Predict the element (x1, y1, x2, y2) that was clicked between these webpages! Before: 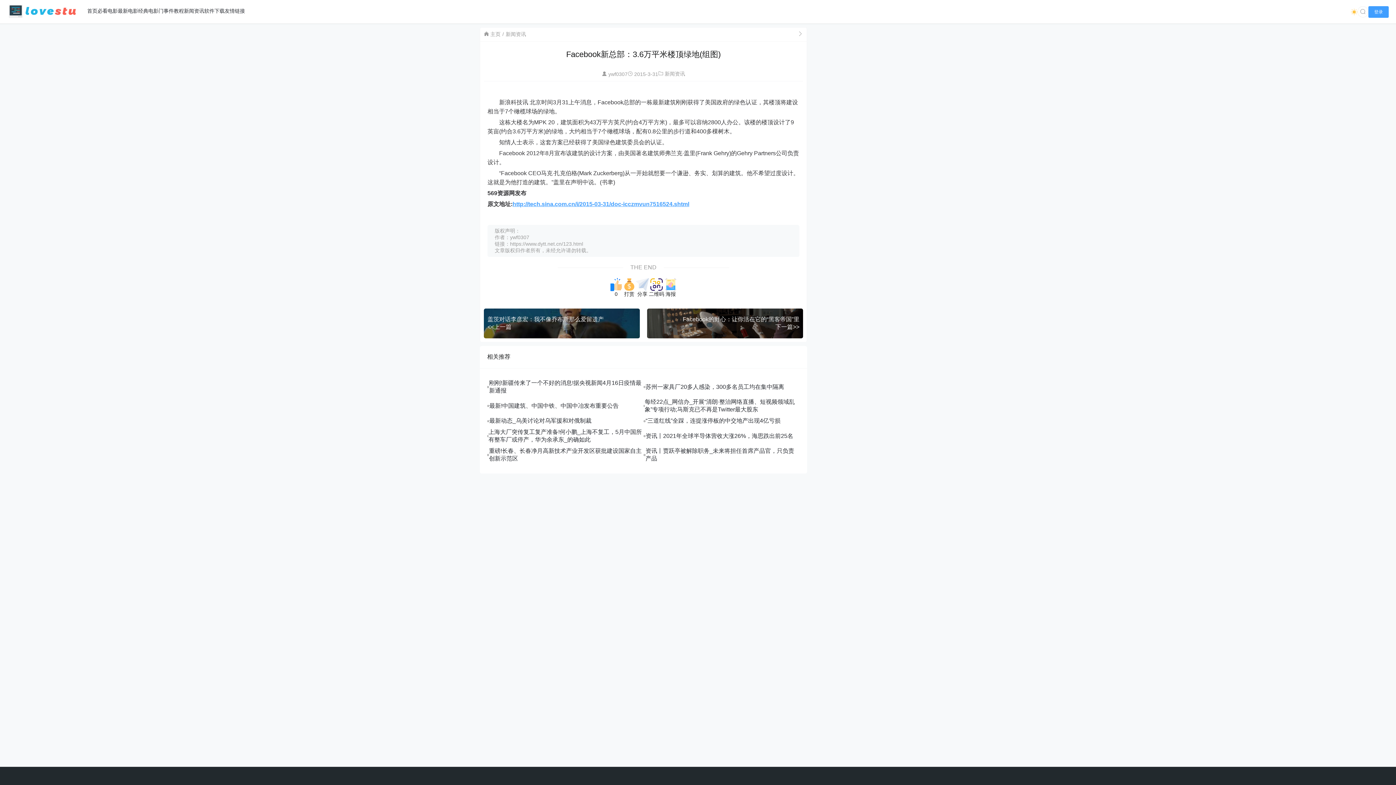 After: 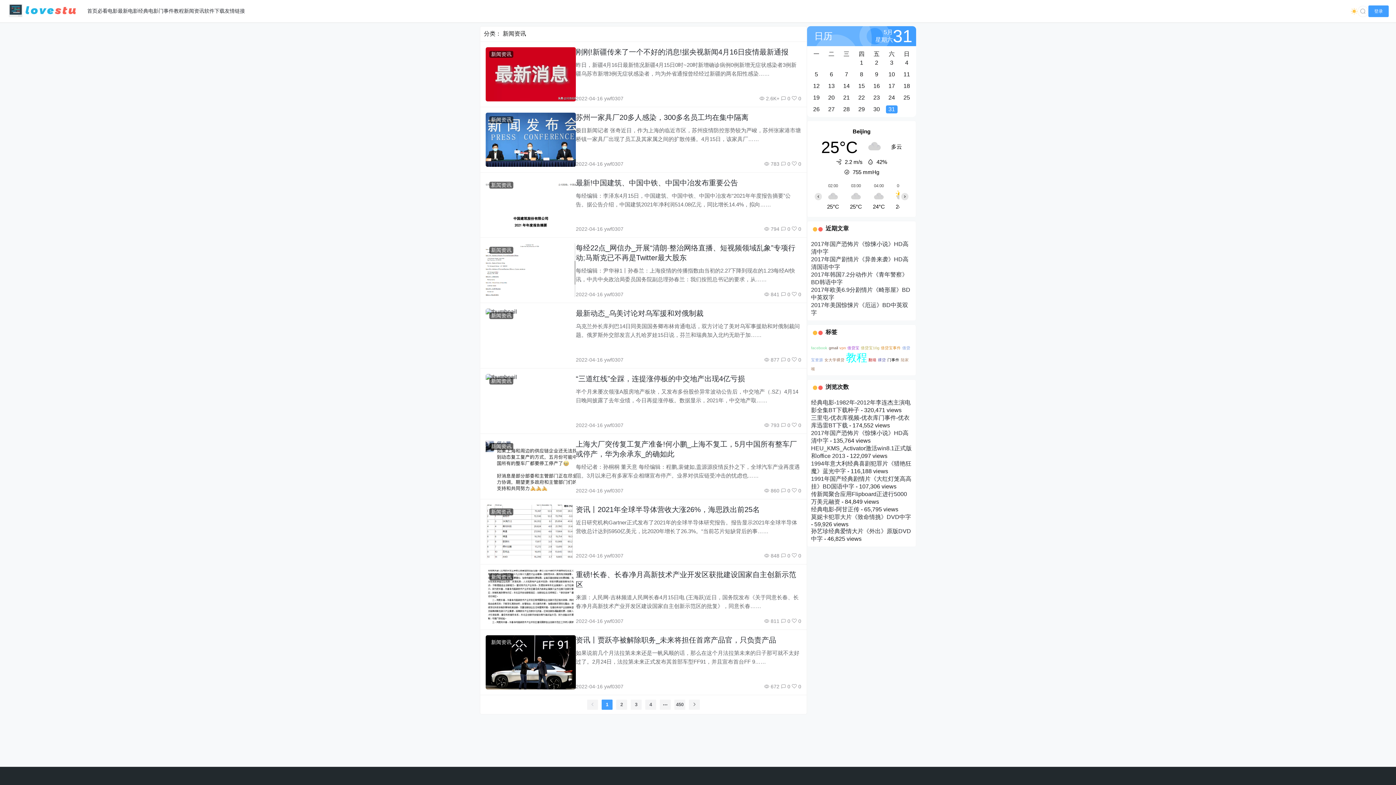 Action: bbox: (664, 70, 685, 76) label: 新闻资讯